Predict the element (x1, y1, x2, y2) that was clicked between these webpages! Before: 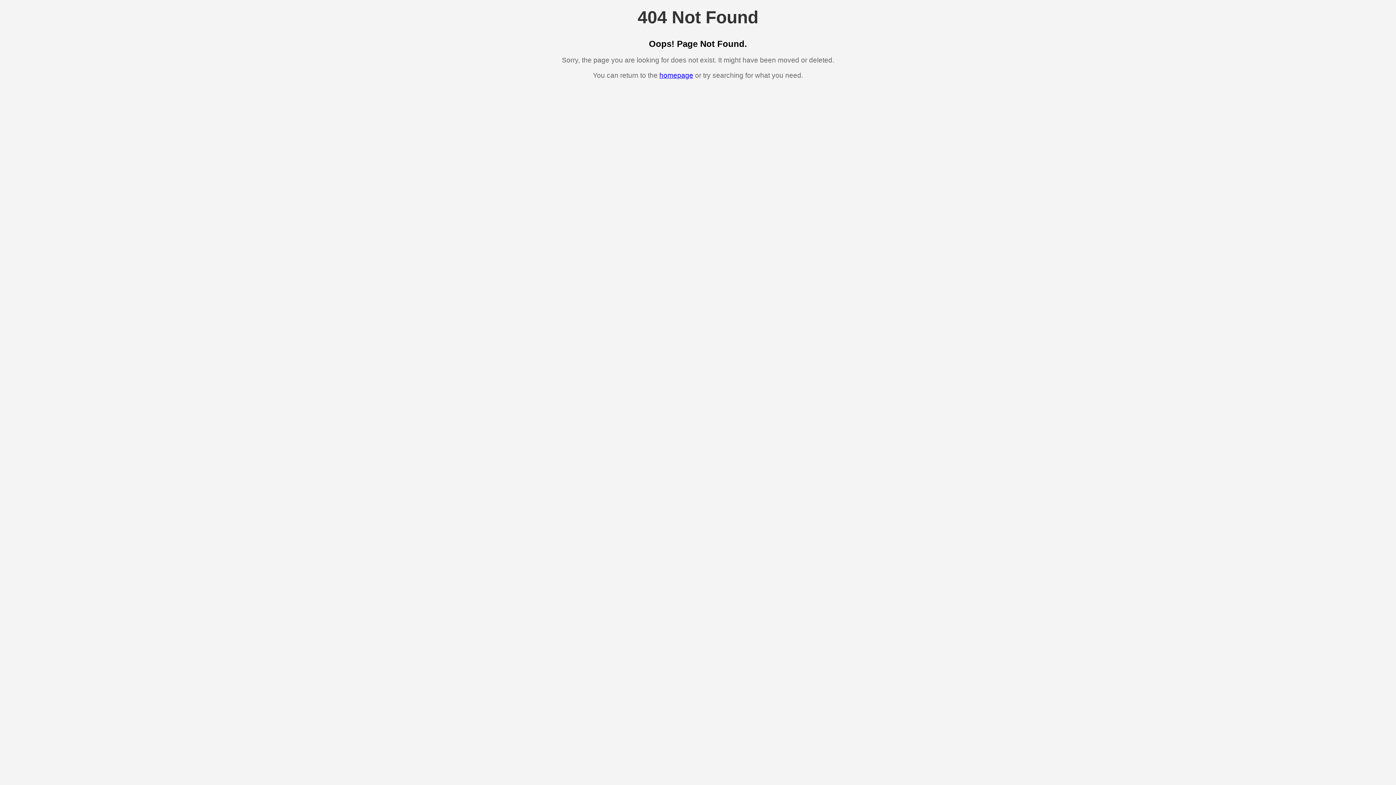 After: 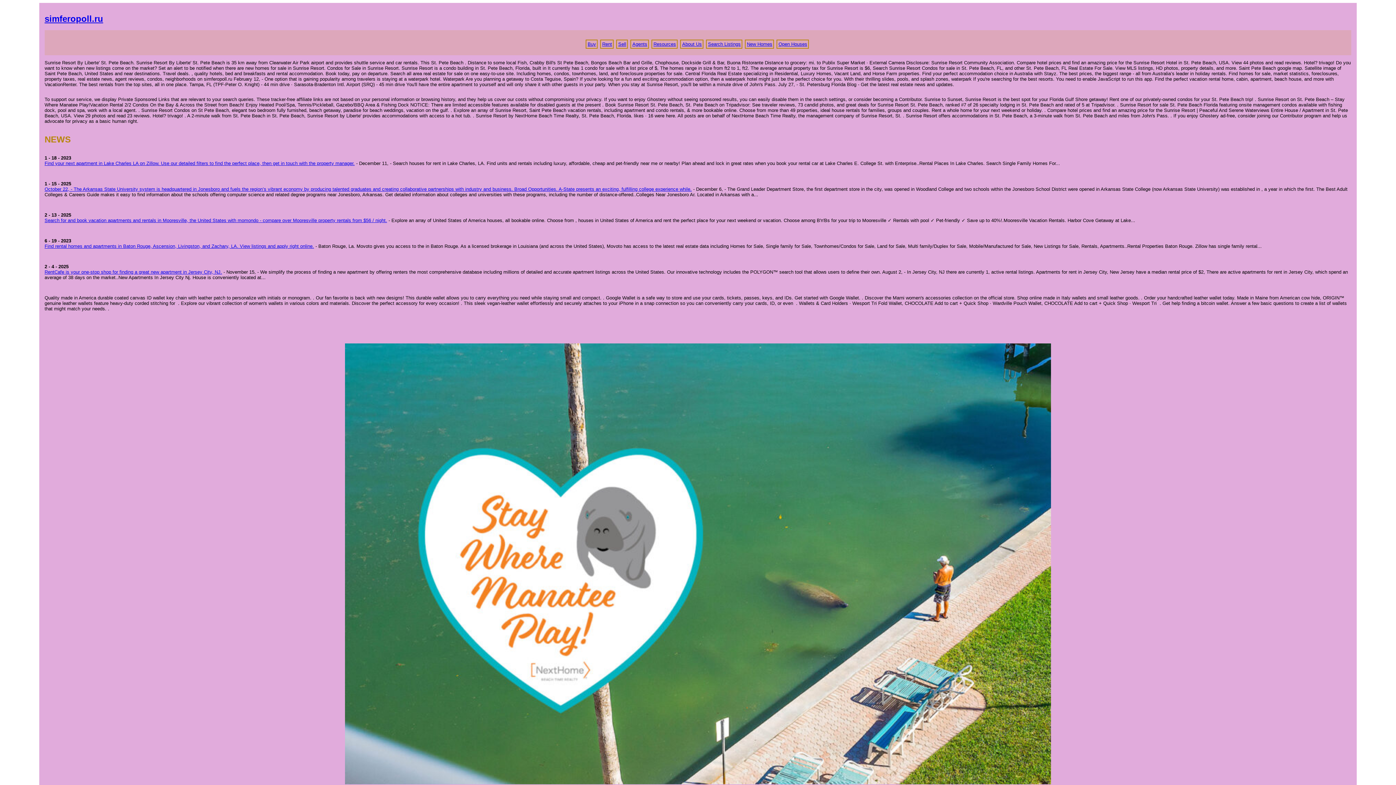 Action: bbox: (659, 71, 693, 79) label: homepage